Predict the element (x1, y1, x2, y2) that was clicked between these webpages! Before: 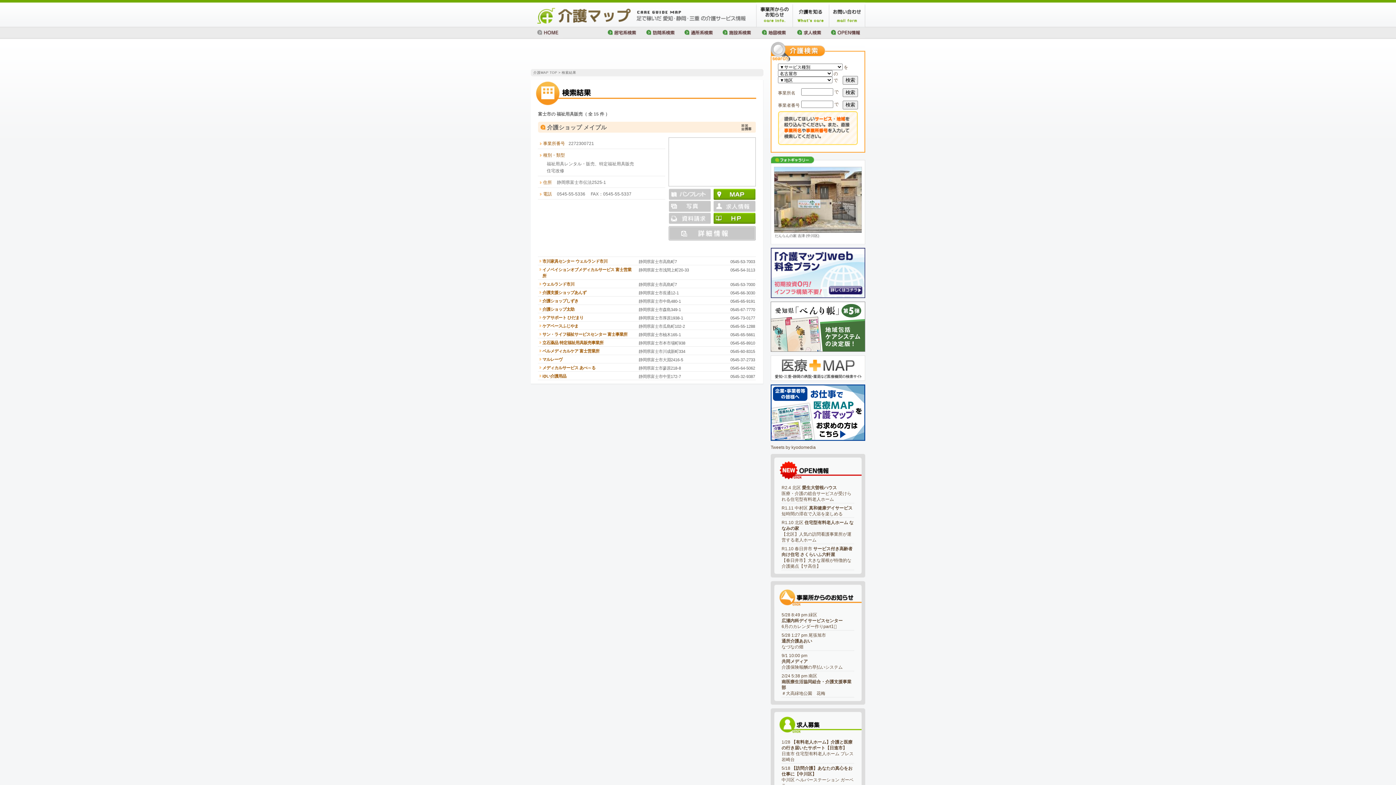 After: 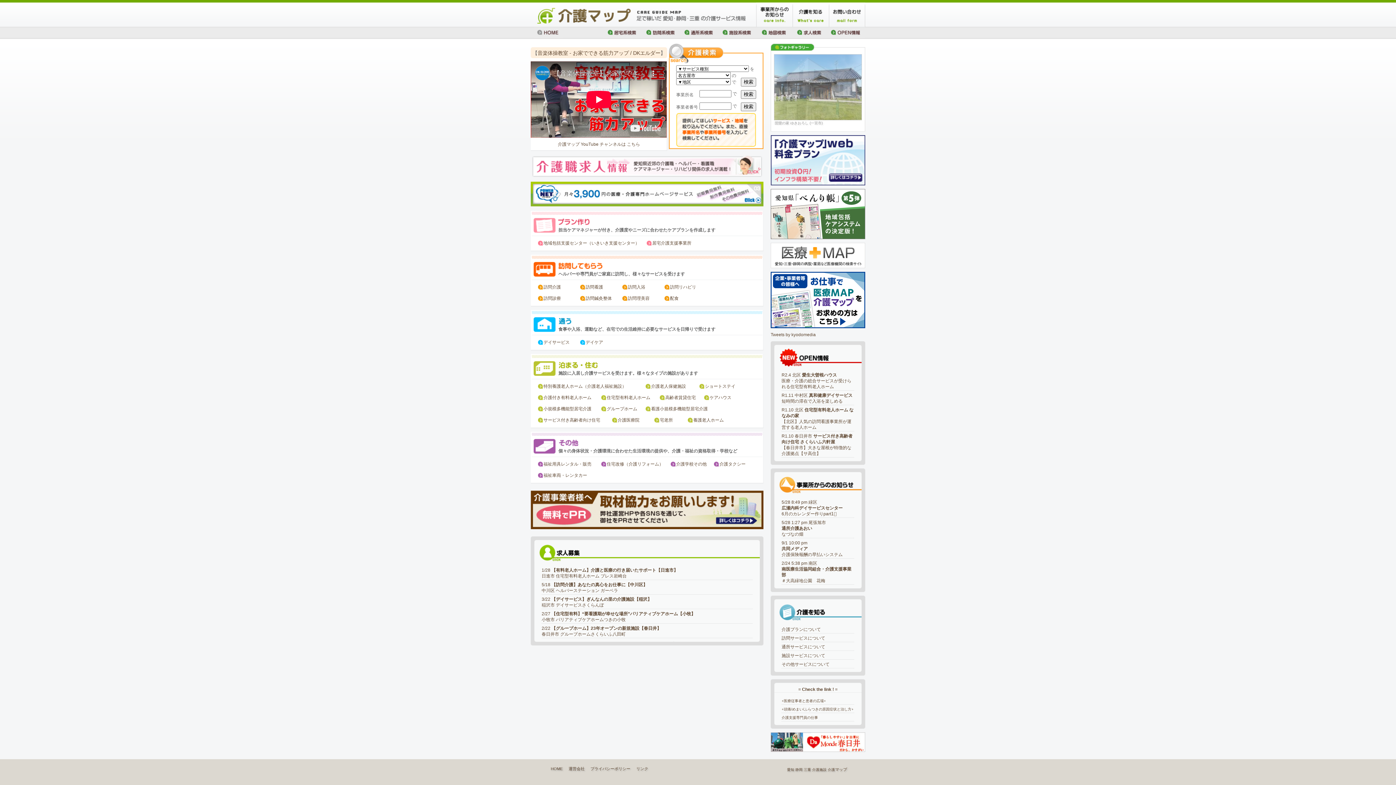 Action: bbox: (534, 27, 563, 38)